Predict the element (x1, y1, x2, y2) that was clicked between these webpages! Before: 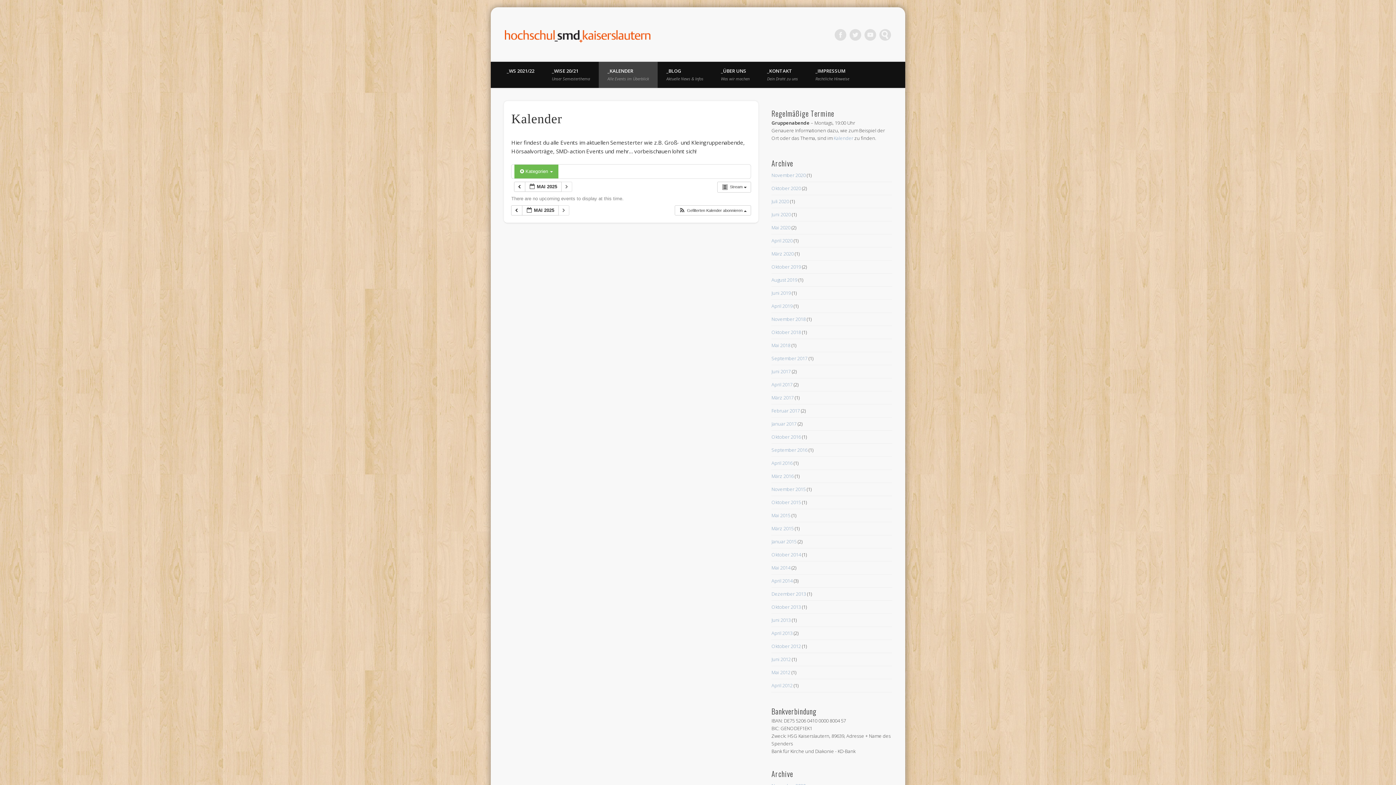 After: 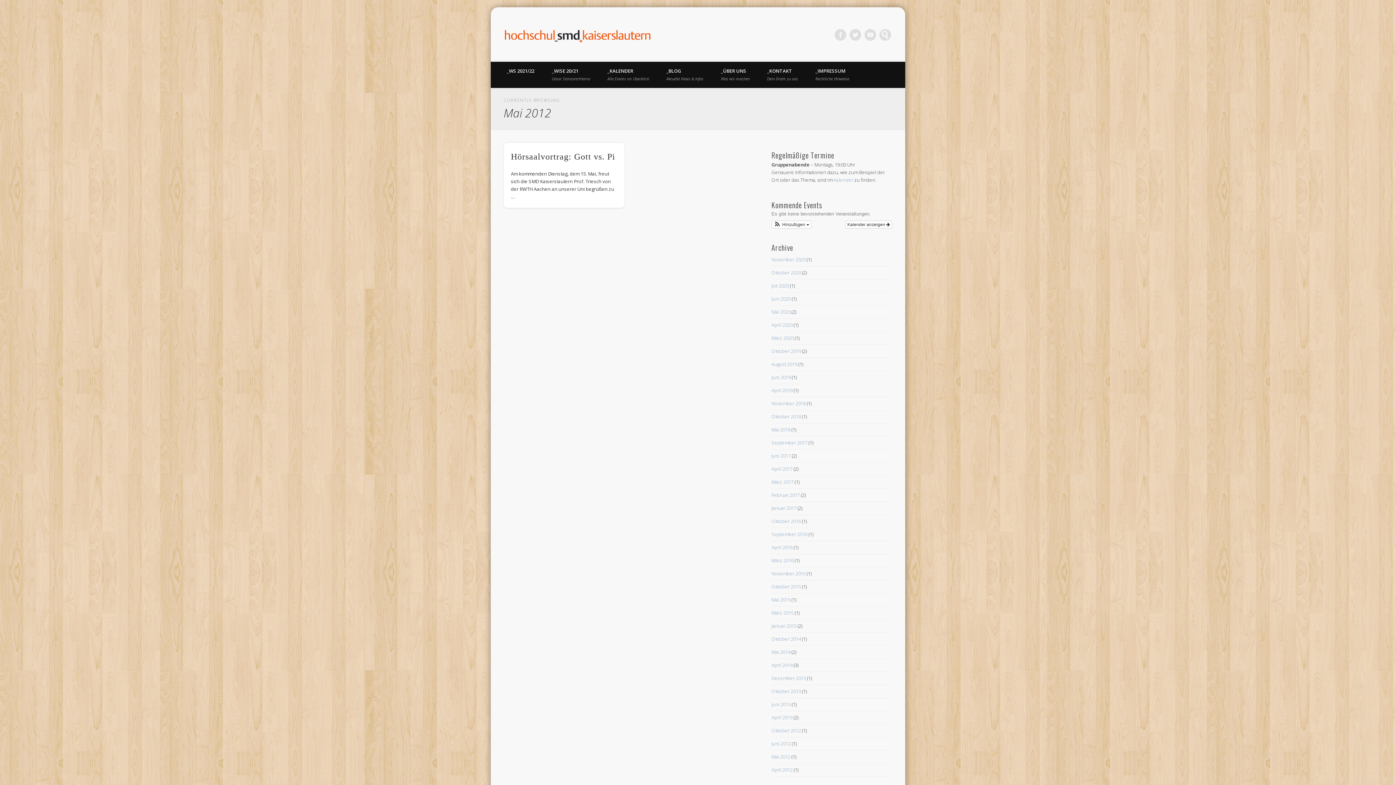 Action: bbox: (771, 669, 790, 675) label: Mai 2012